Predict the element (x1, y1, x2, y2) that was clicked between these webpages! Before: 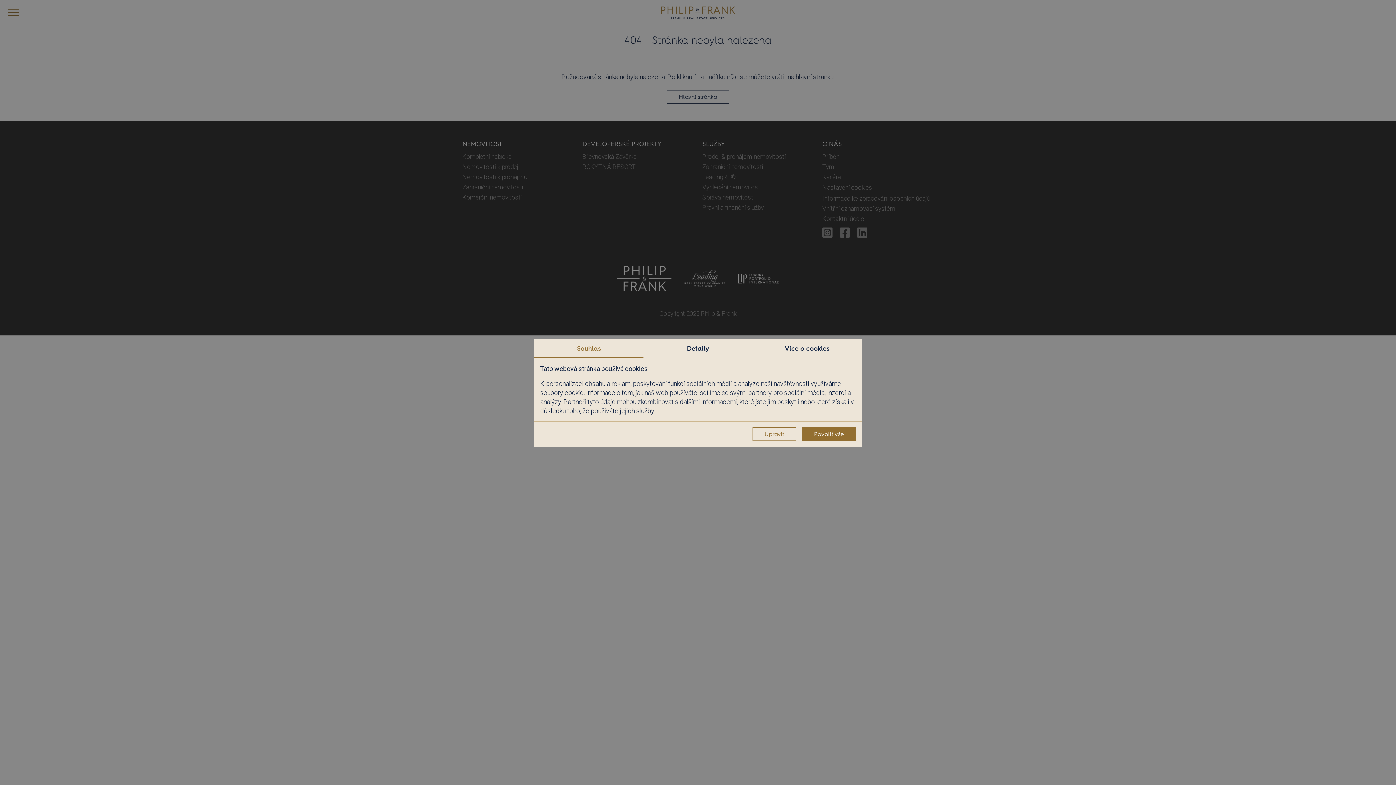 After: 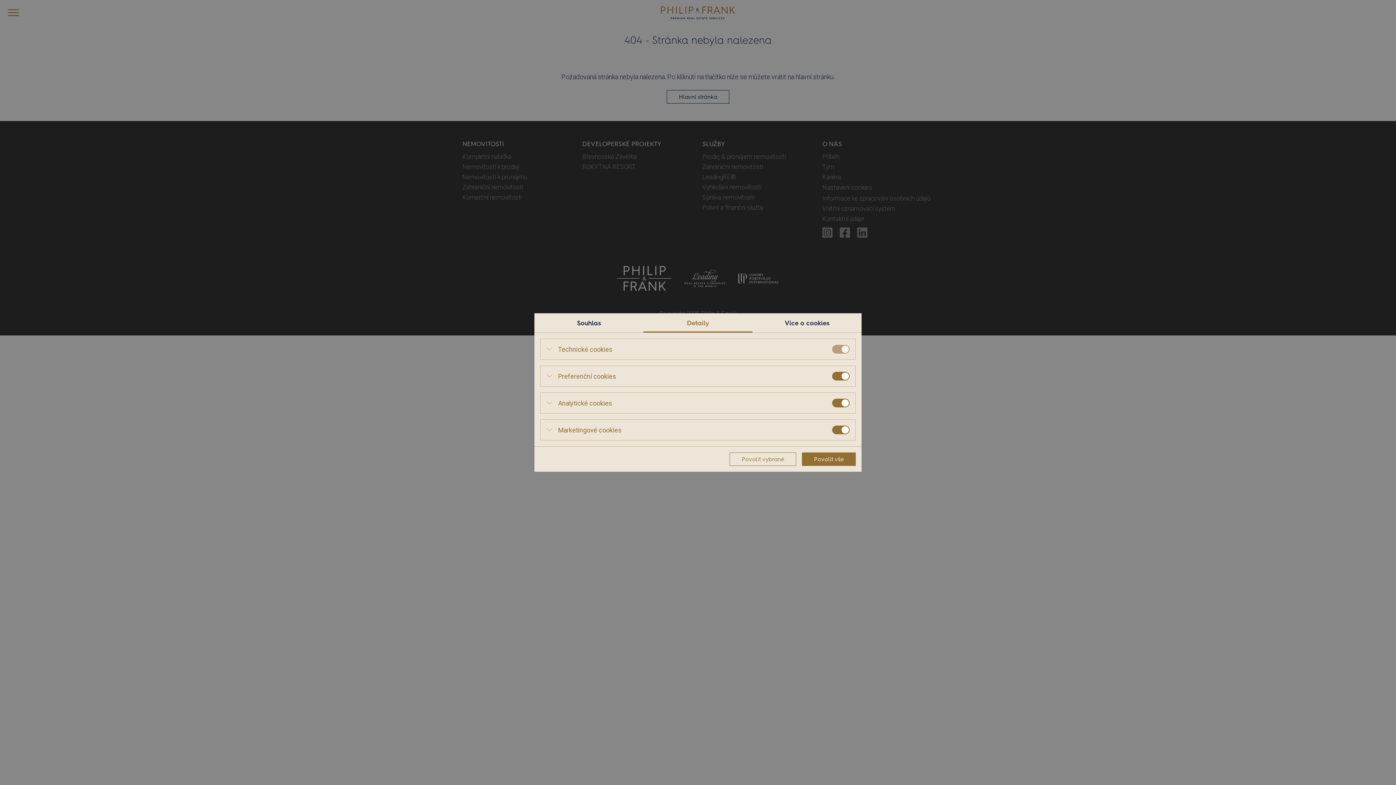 Action: label: Upravit bbox: (752, 427, 796, 440)